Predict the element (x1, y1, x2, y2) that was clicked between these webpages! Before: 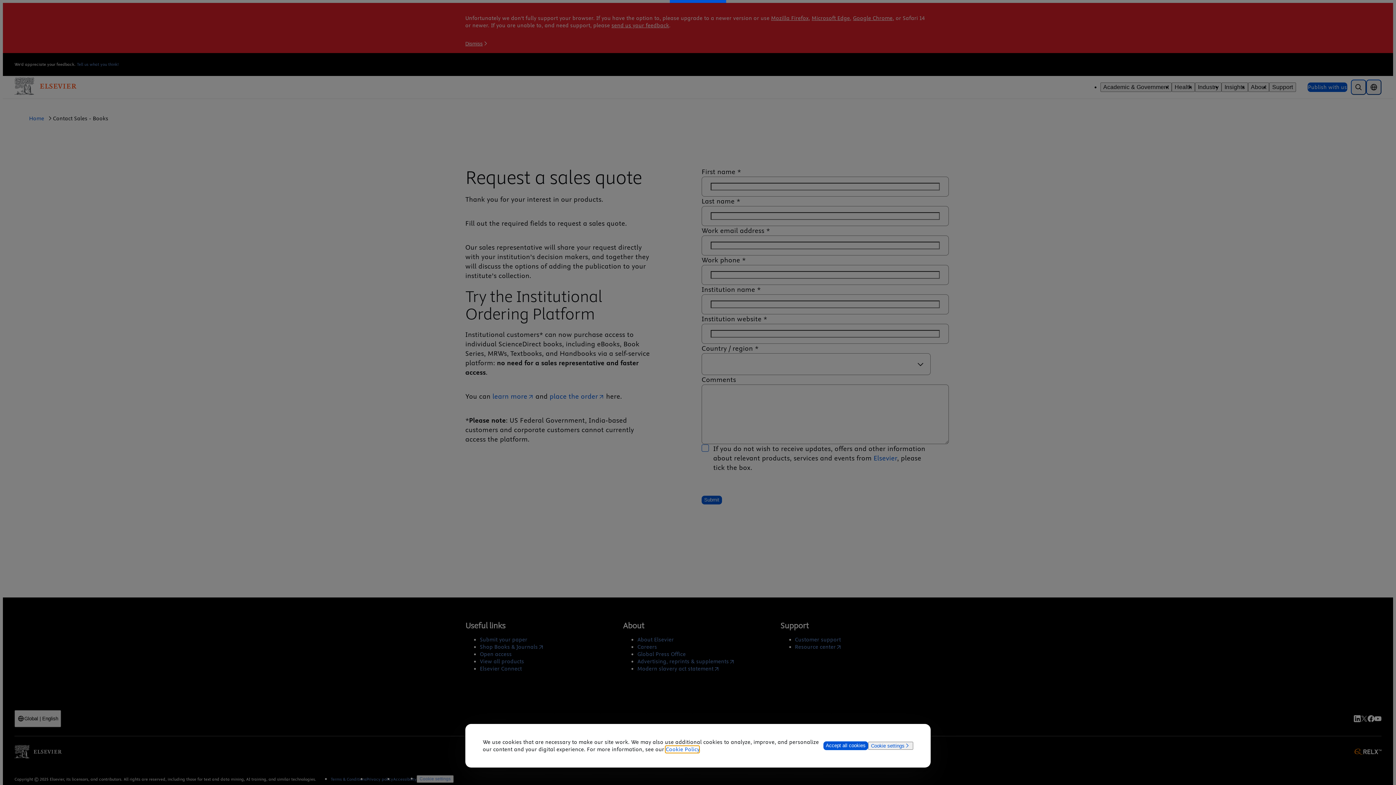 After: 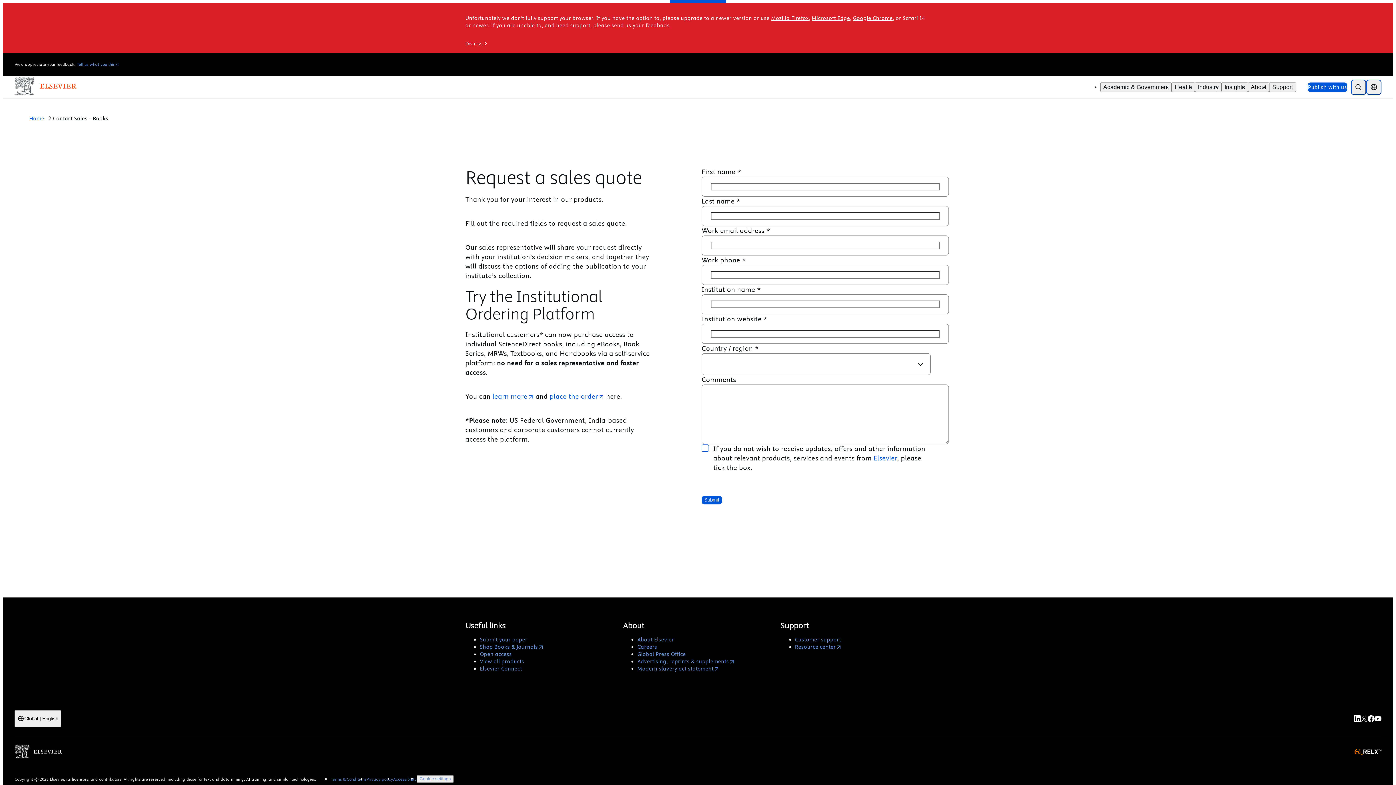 Action: label: Accept all cookies bbox: (823, 741, 868, 750)